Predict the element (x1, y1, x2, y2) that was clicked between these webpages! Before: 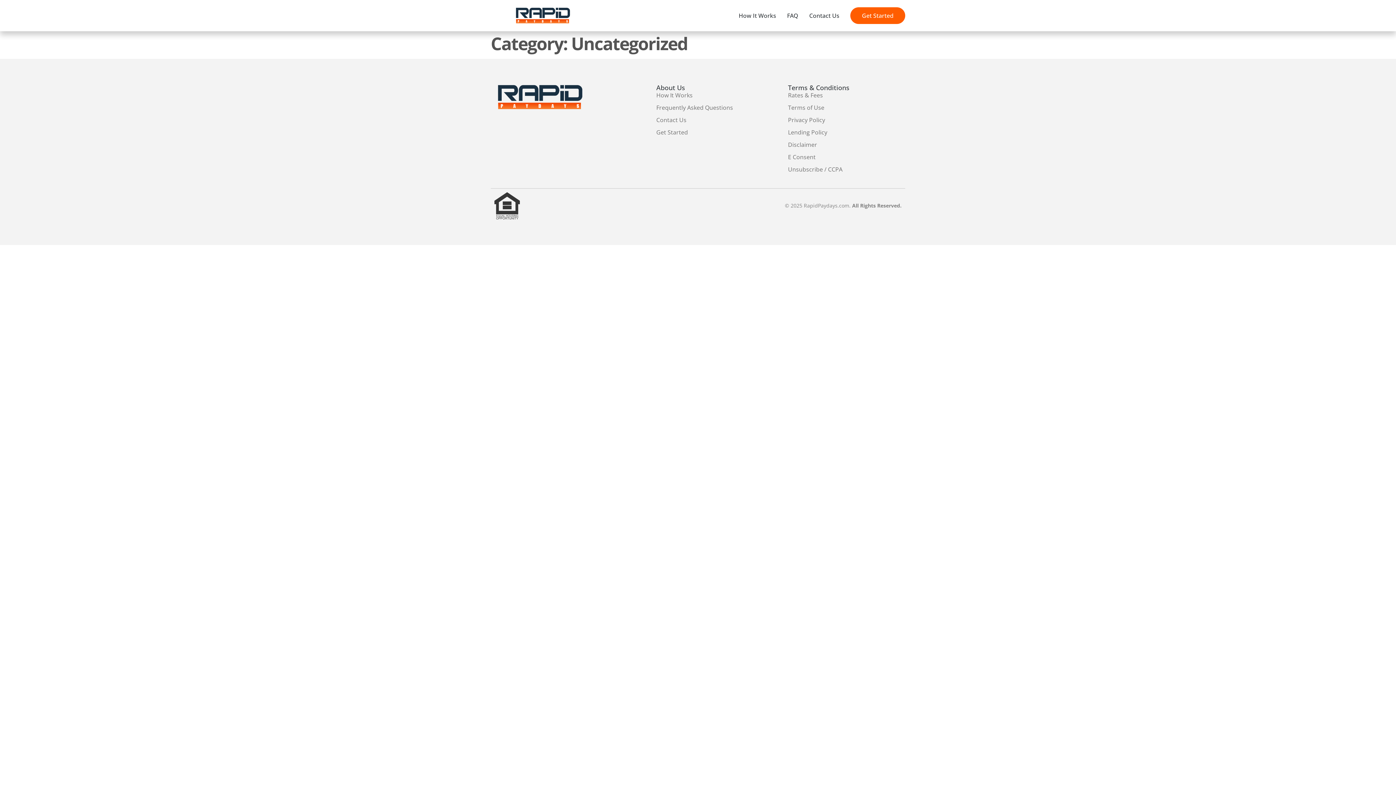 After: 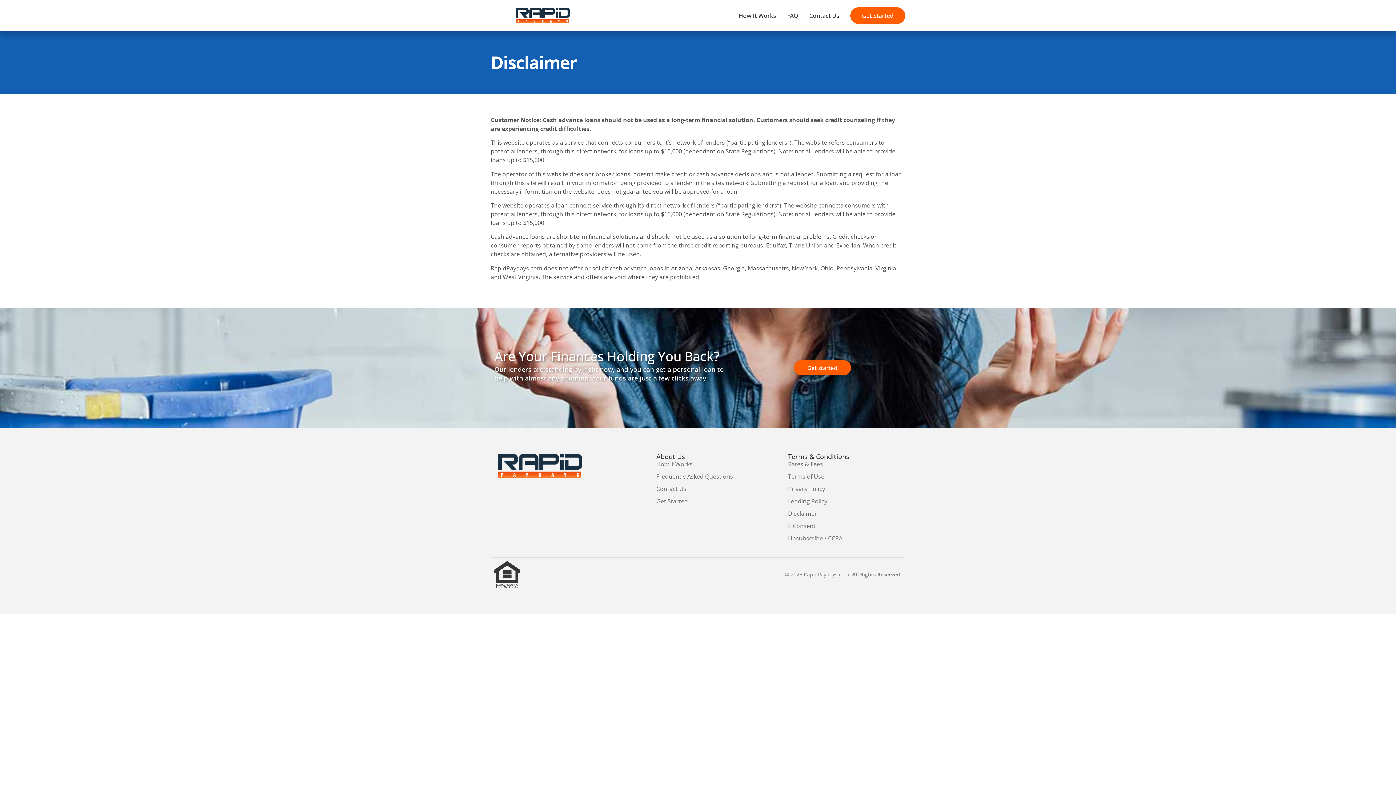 Action: label: Disclaimer bbox: (788, 140, 901, 149)